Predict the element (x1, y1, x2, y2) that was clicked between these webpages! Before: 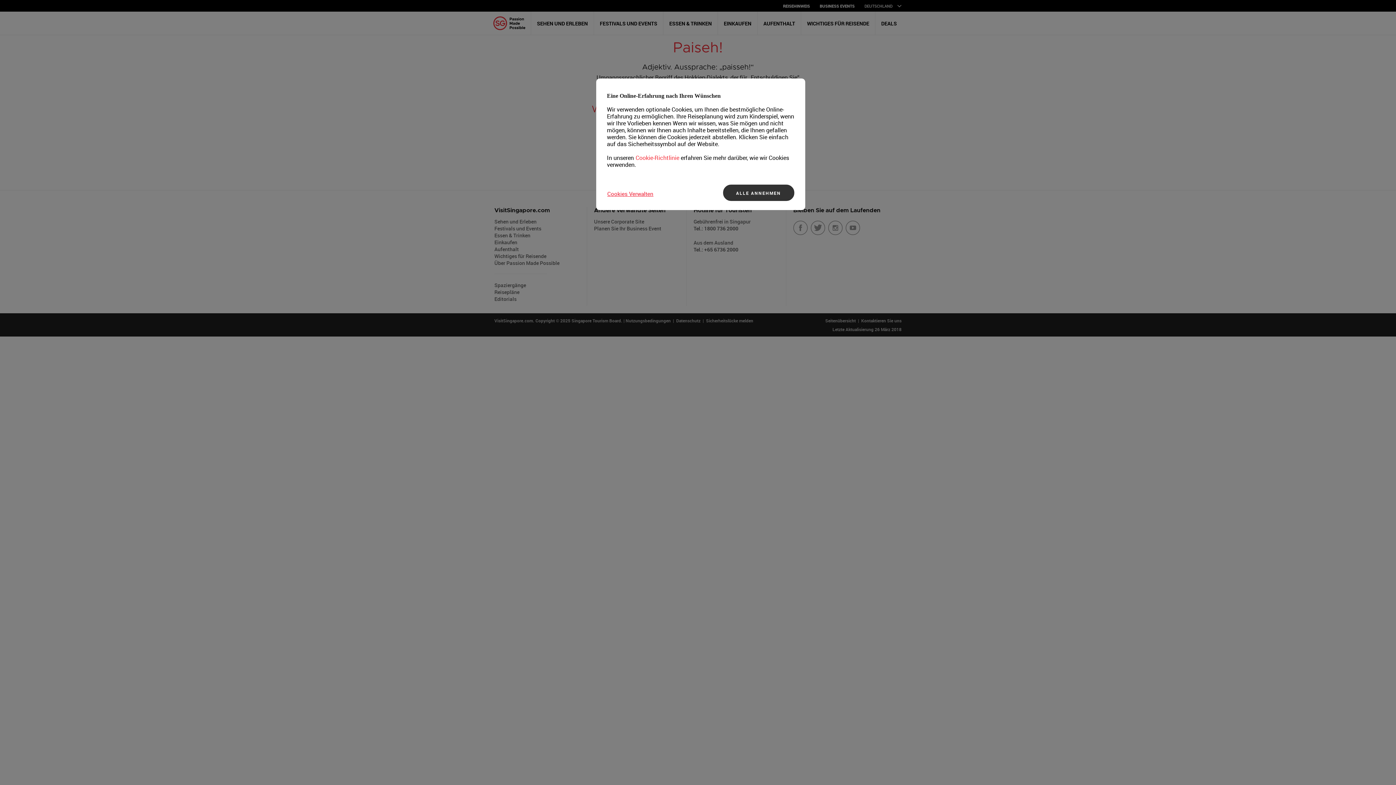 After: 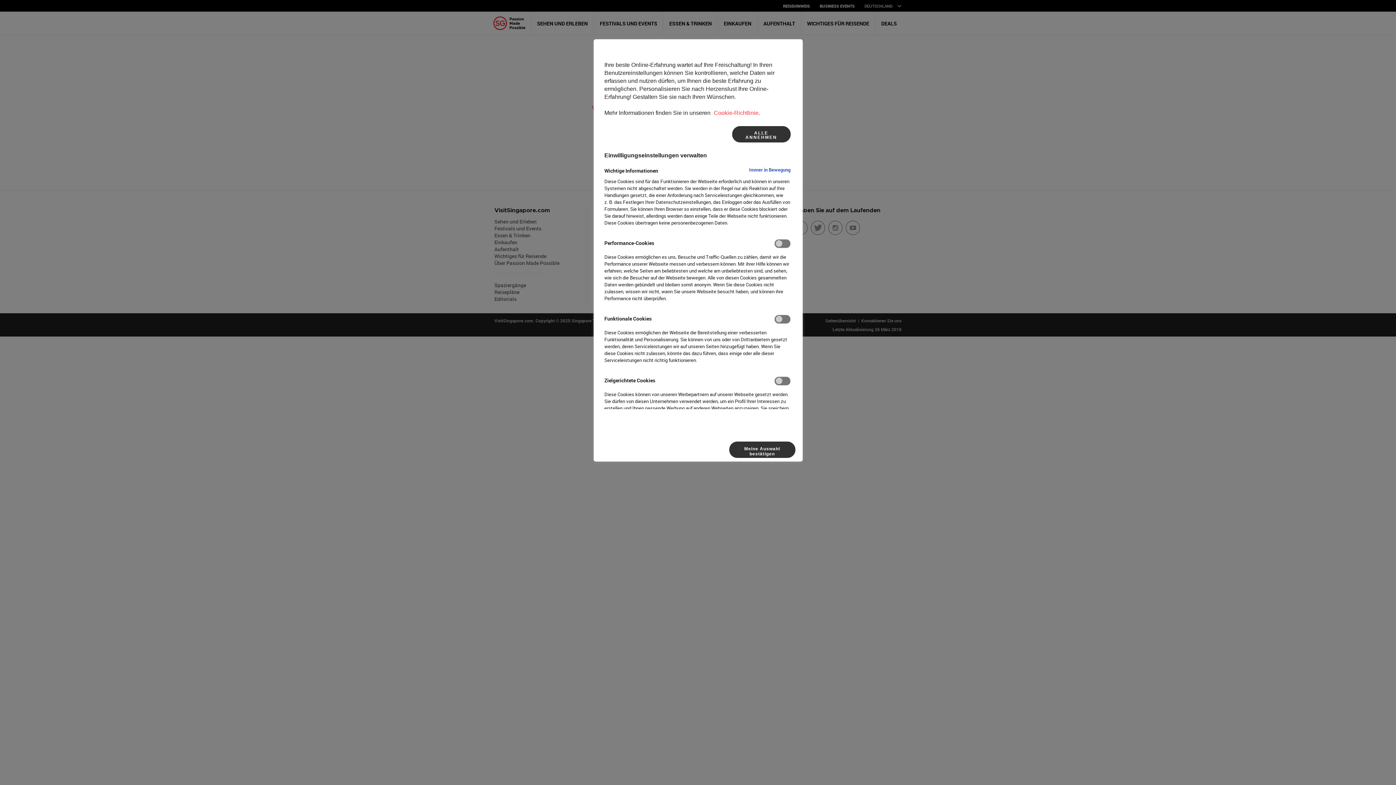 Action: bbox: (607, 186, 656, 201) label: Cookies Verwalten